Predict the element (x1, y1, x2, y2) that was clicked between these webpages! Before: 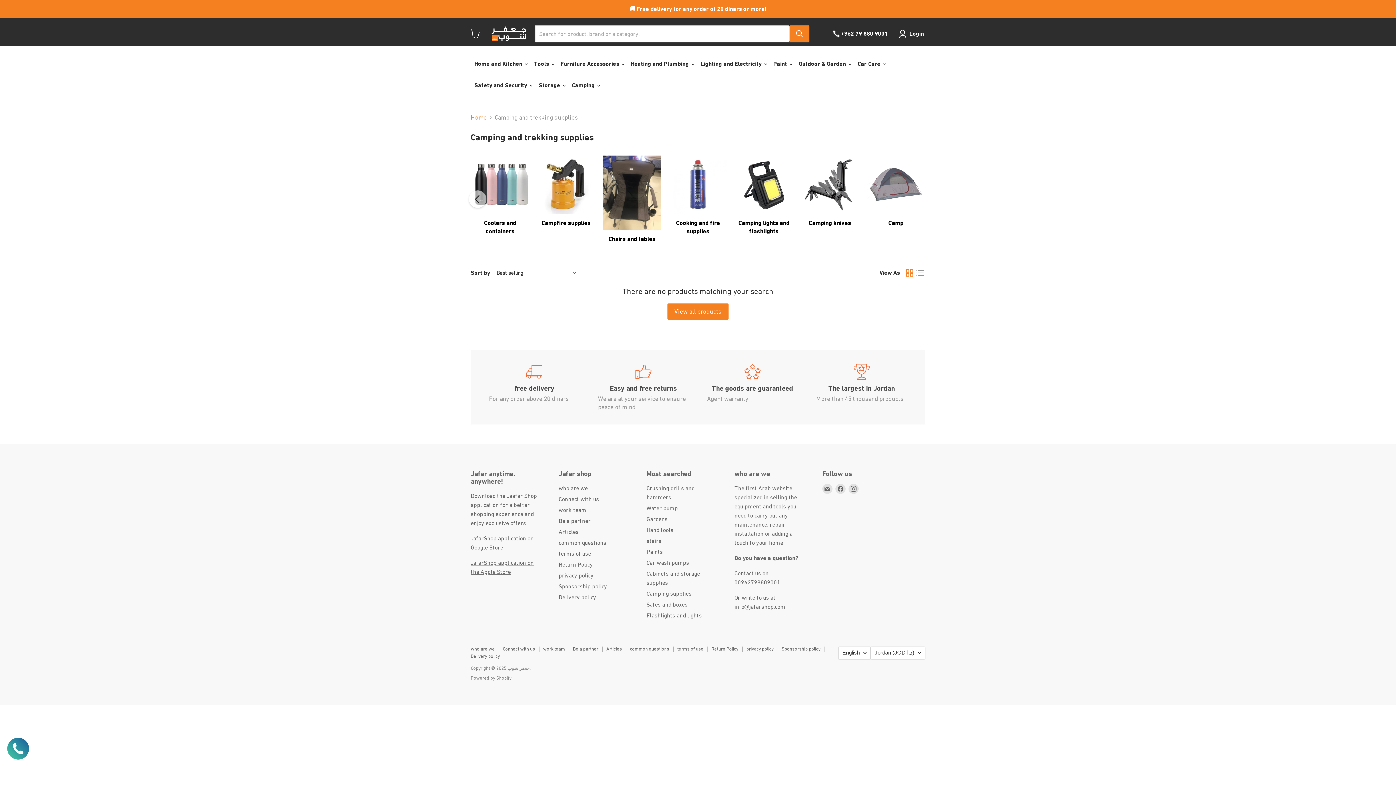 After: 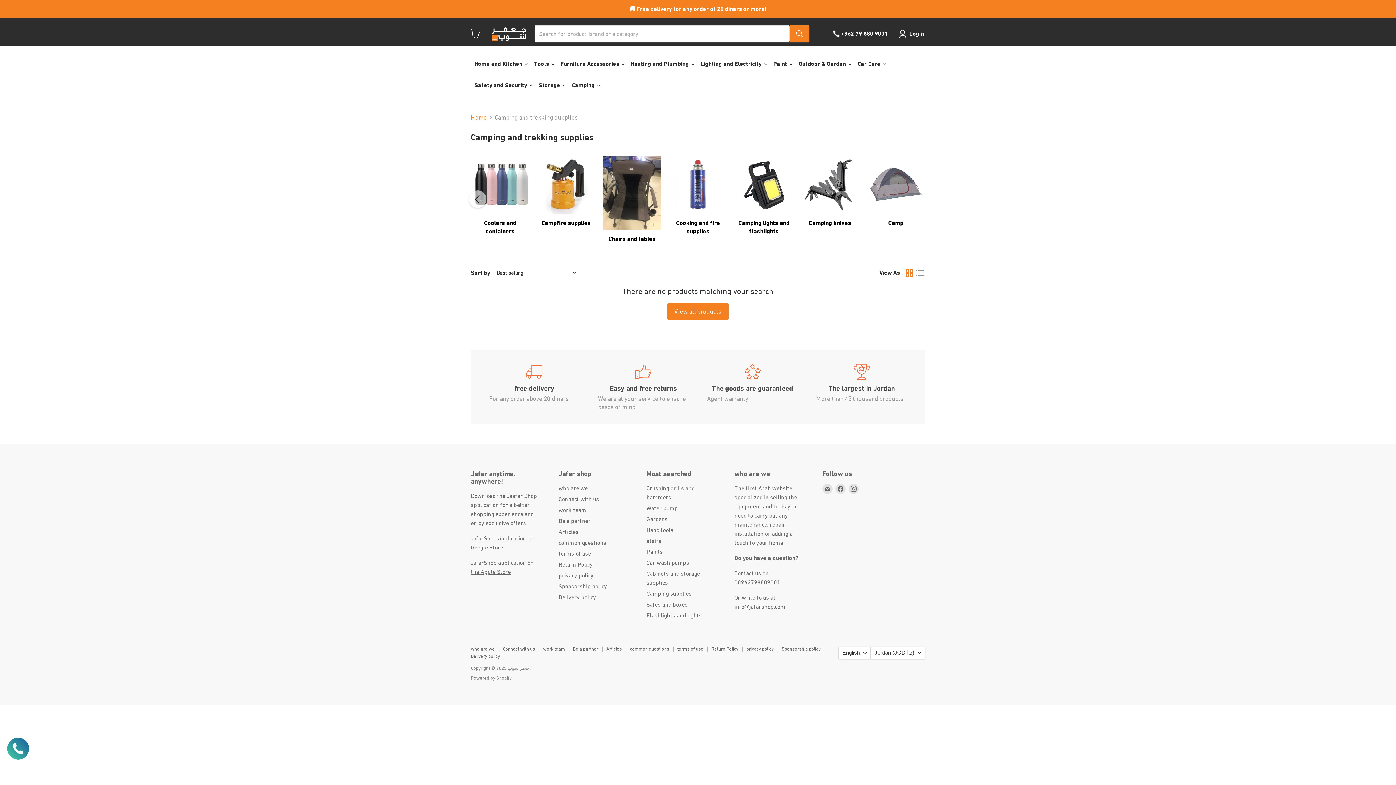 Action: bbox: (7, 738, 29, 760)